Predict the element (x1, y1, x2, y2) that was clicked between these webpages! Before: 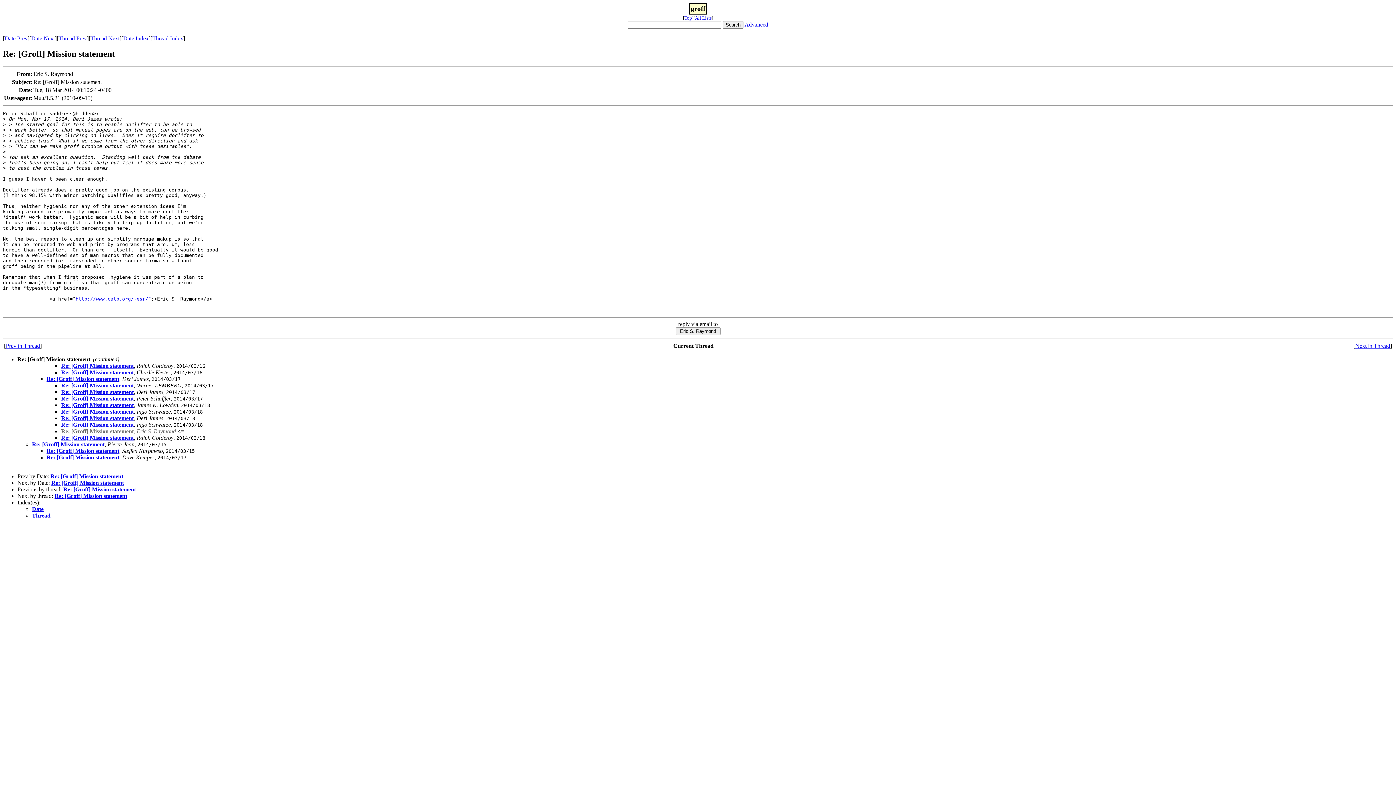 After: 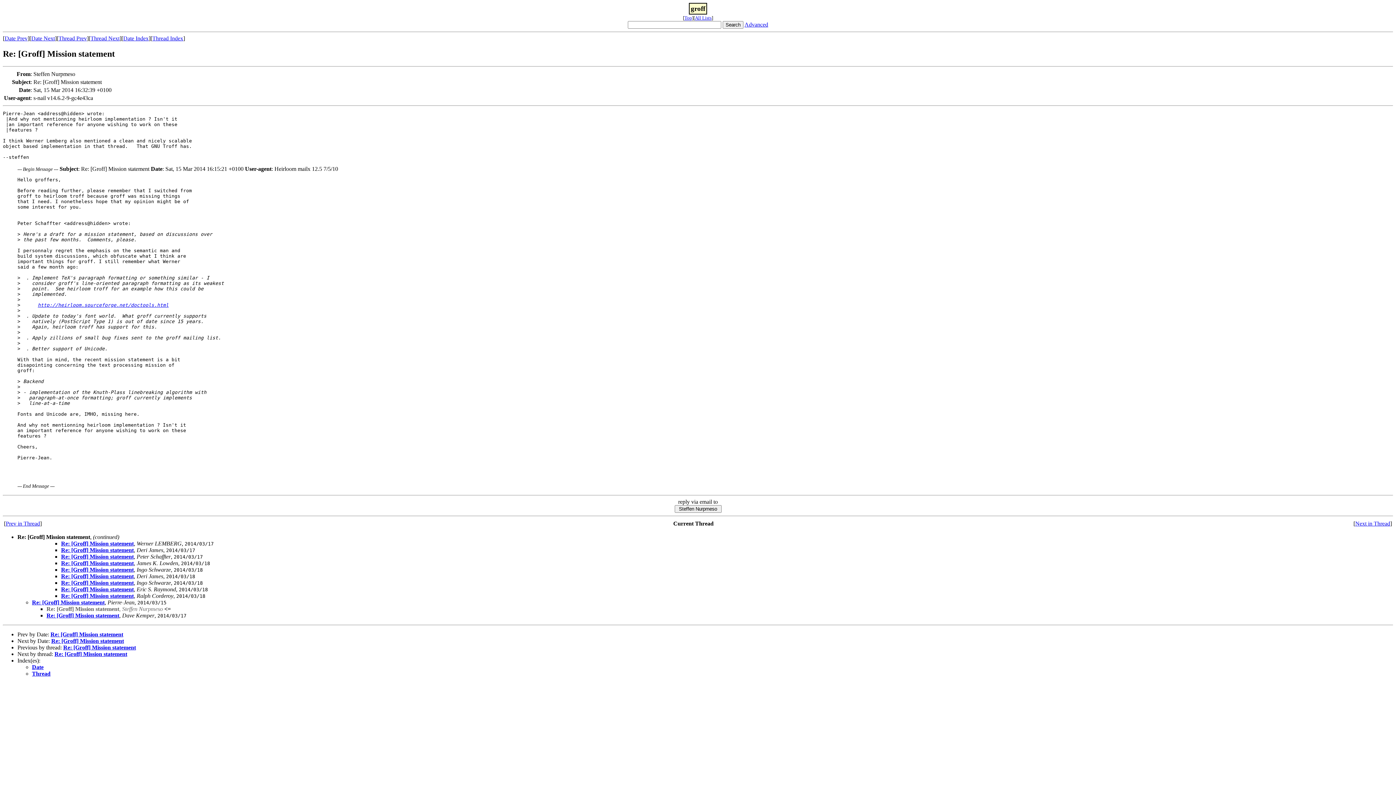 Action: bbox: (46, 447, 119, 454) label: Re: [Groff] Mission statement